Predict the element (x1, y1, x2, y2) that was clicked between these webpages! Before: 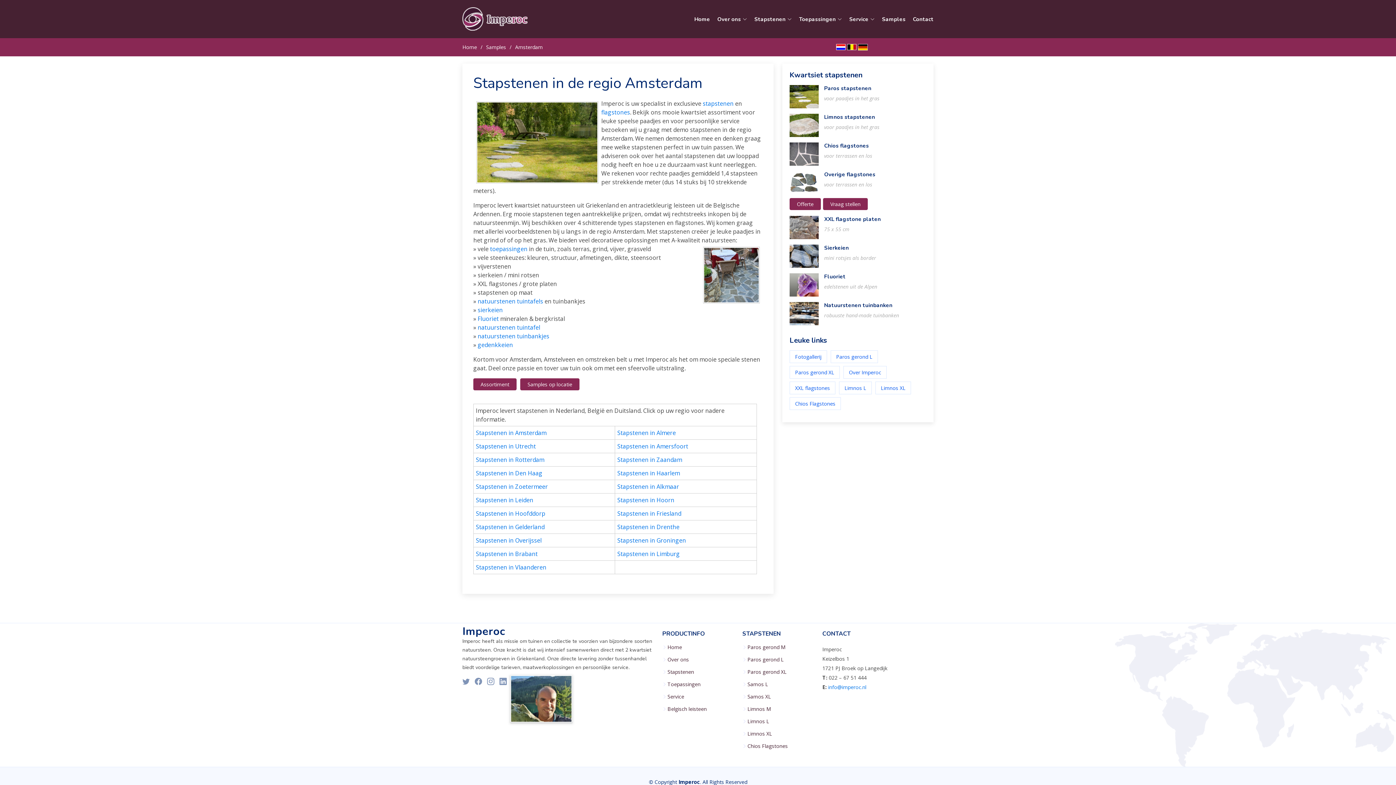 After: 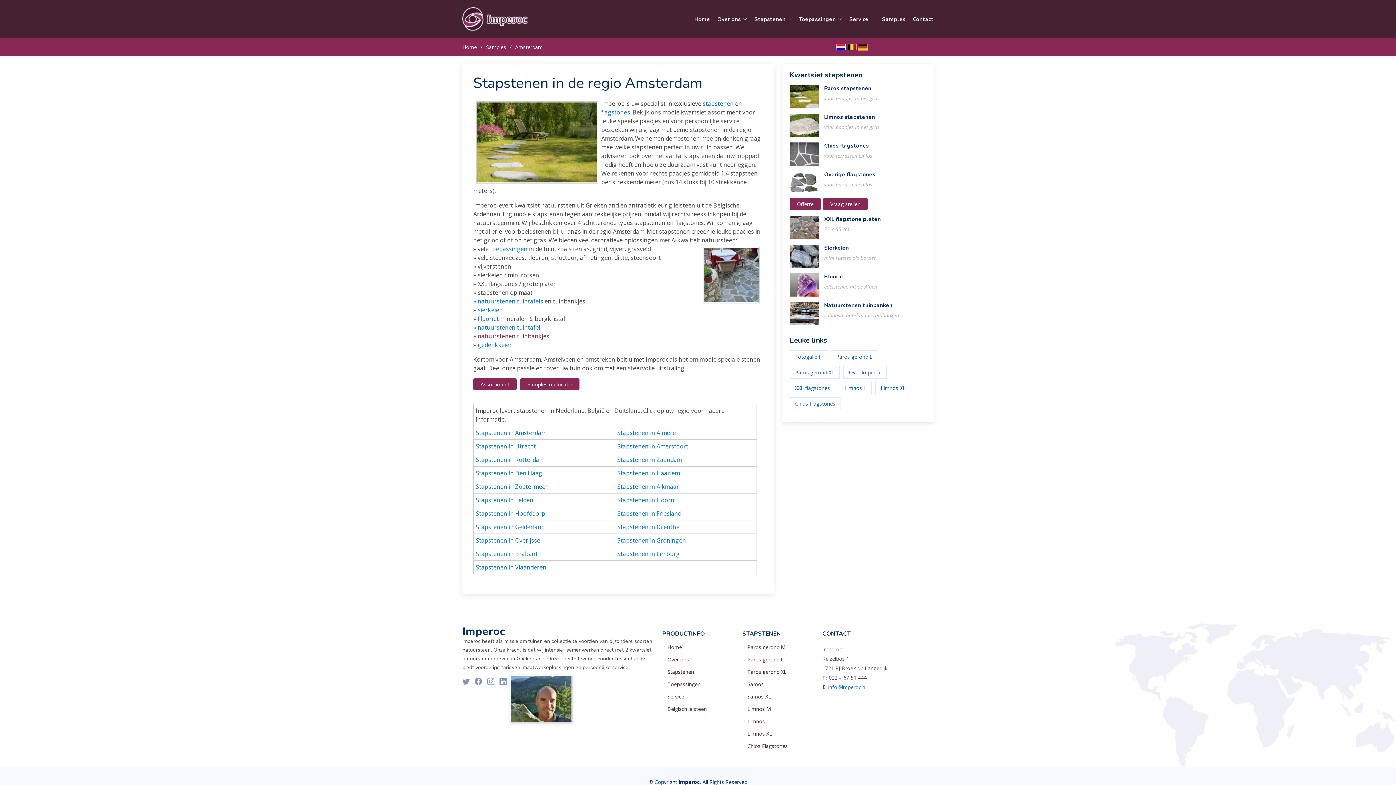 Action: bbox: (477, 332, 549, 340) label: natuurstenen tuinbankjes